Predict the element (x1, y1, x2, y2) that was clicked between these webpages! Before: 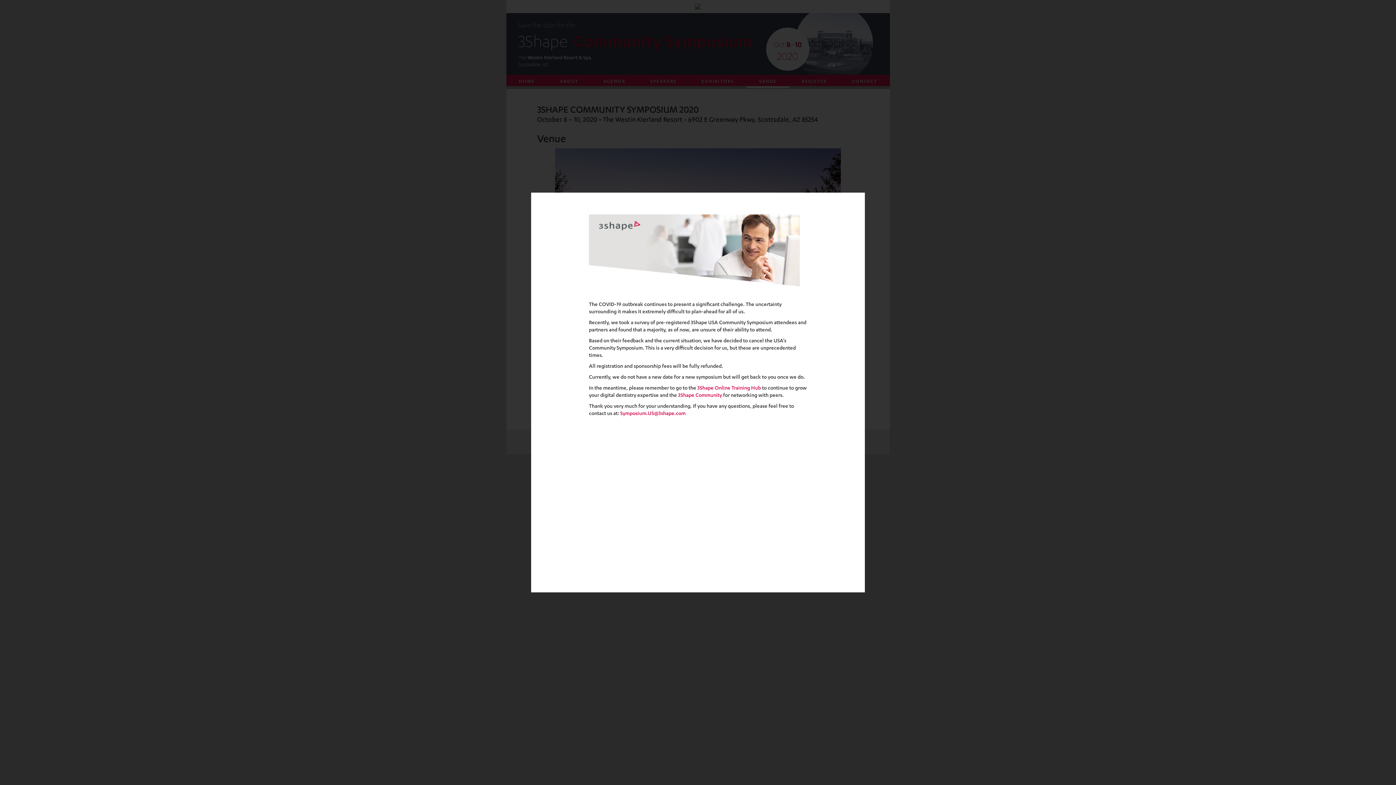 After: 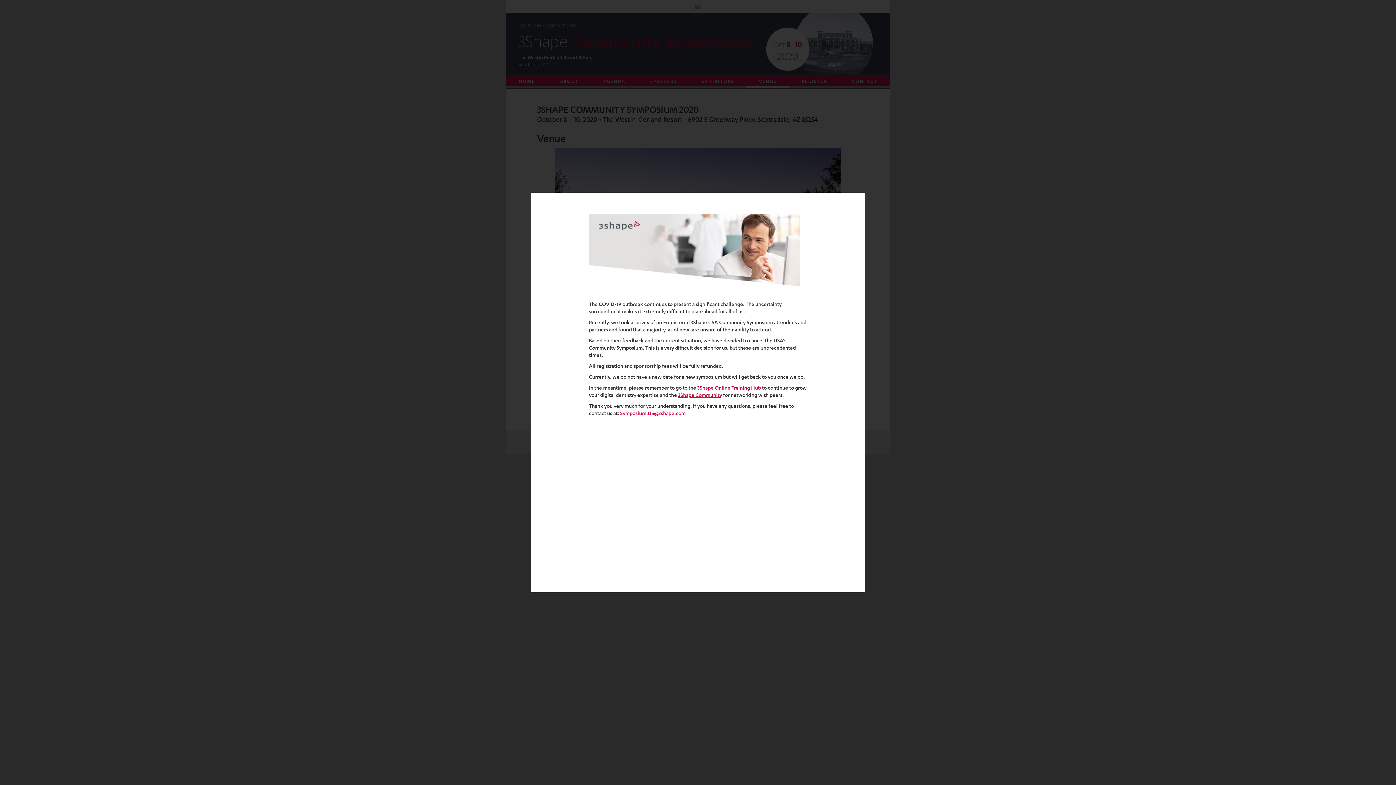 Action: label: 3Shape Community bbox: (678, 393, 722, 398)